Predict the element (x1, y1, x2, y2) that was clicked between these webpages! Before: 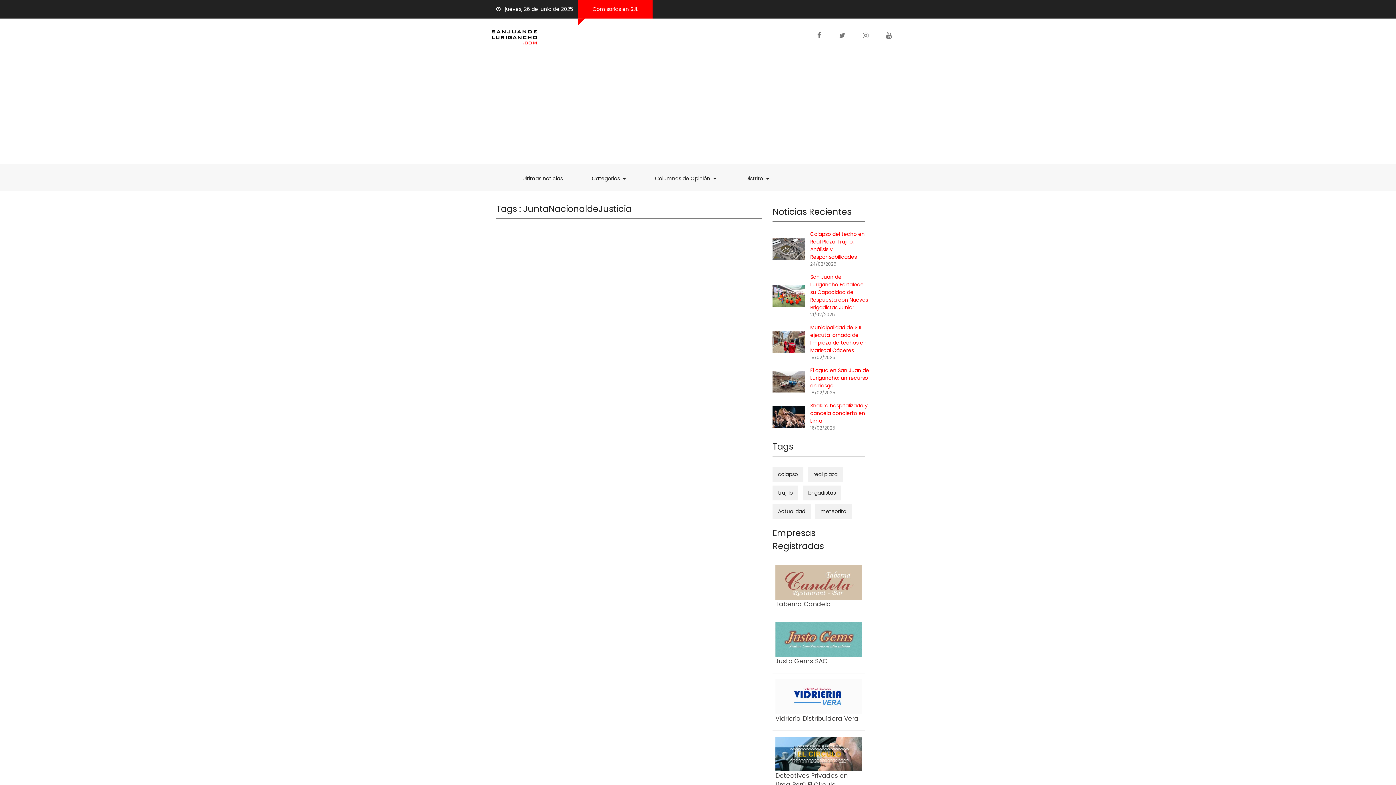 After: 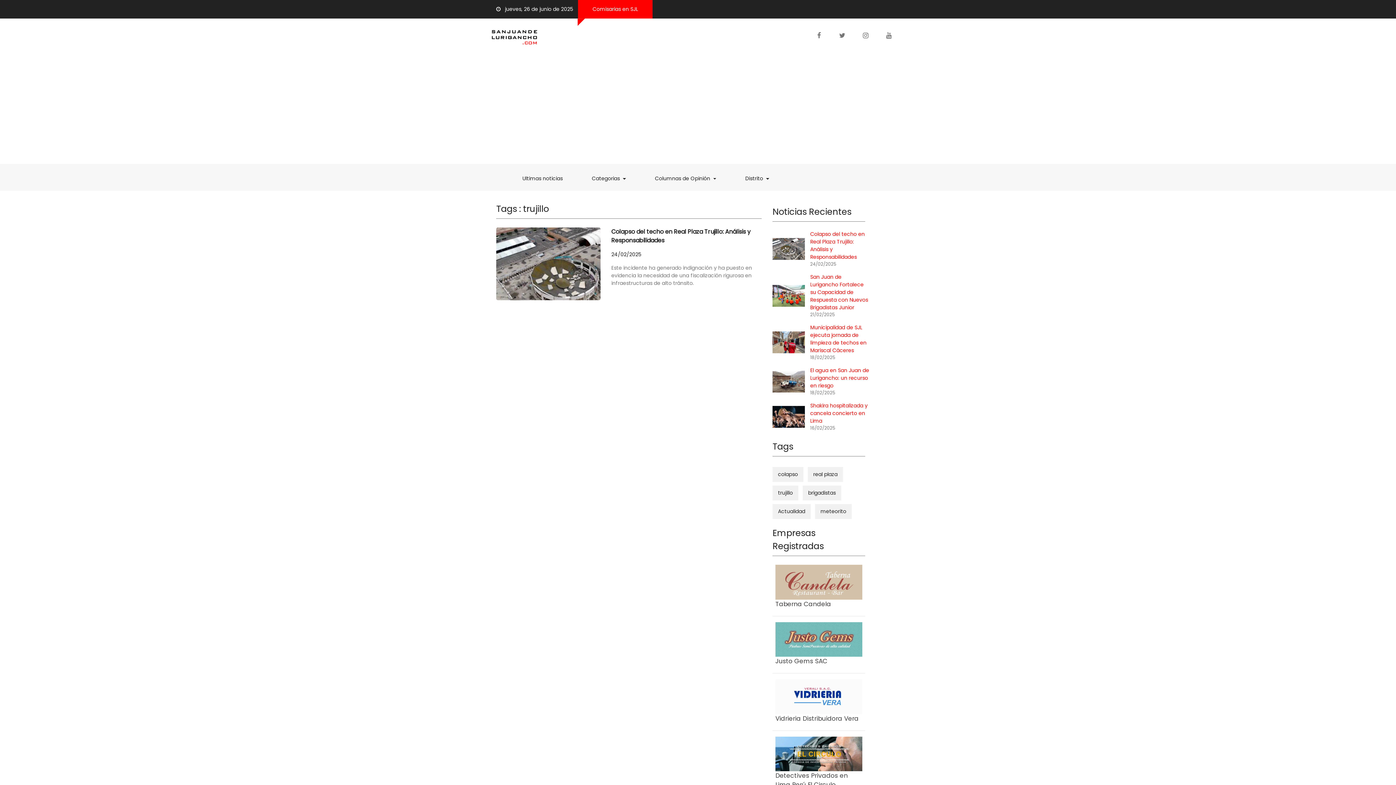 Action: bbox: (772, 485, 798, 500) label: trujillo